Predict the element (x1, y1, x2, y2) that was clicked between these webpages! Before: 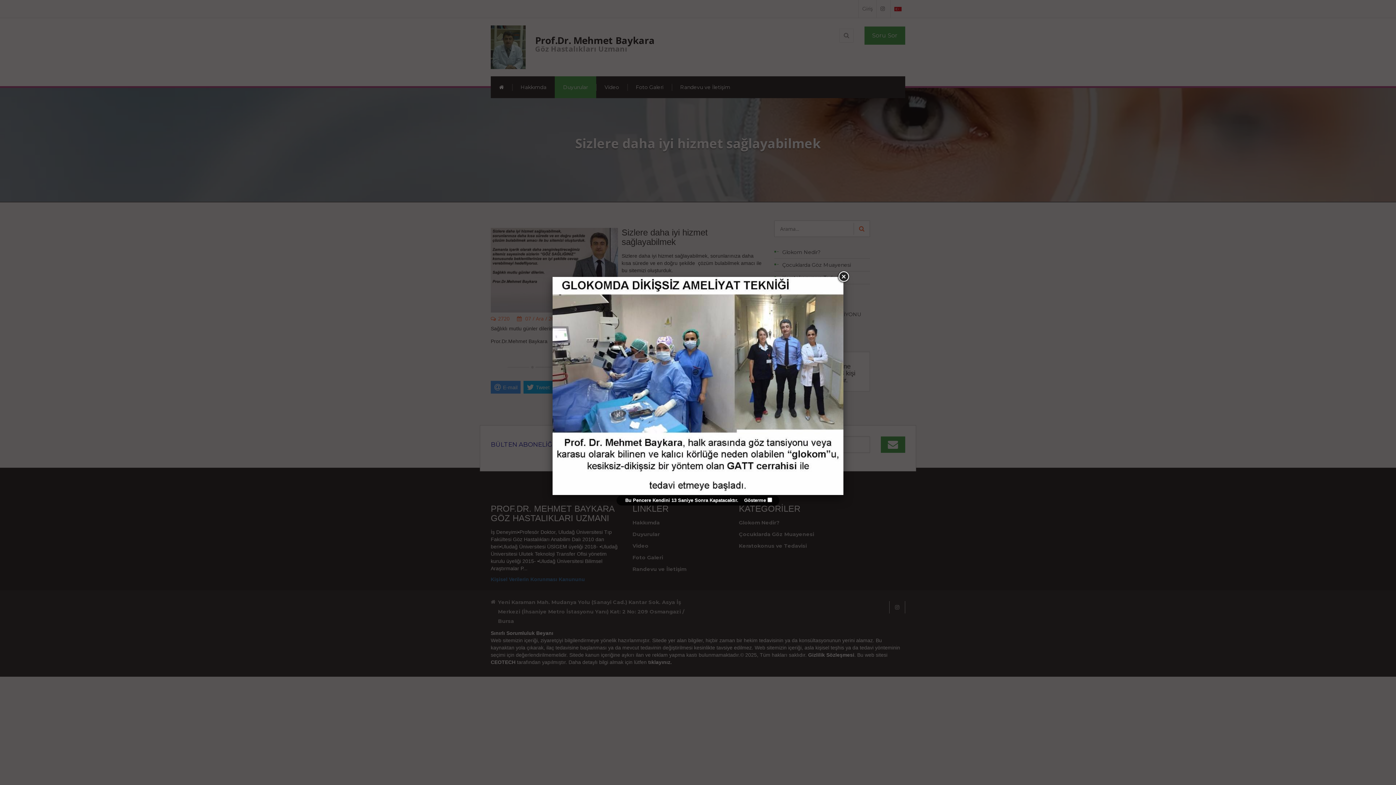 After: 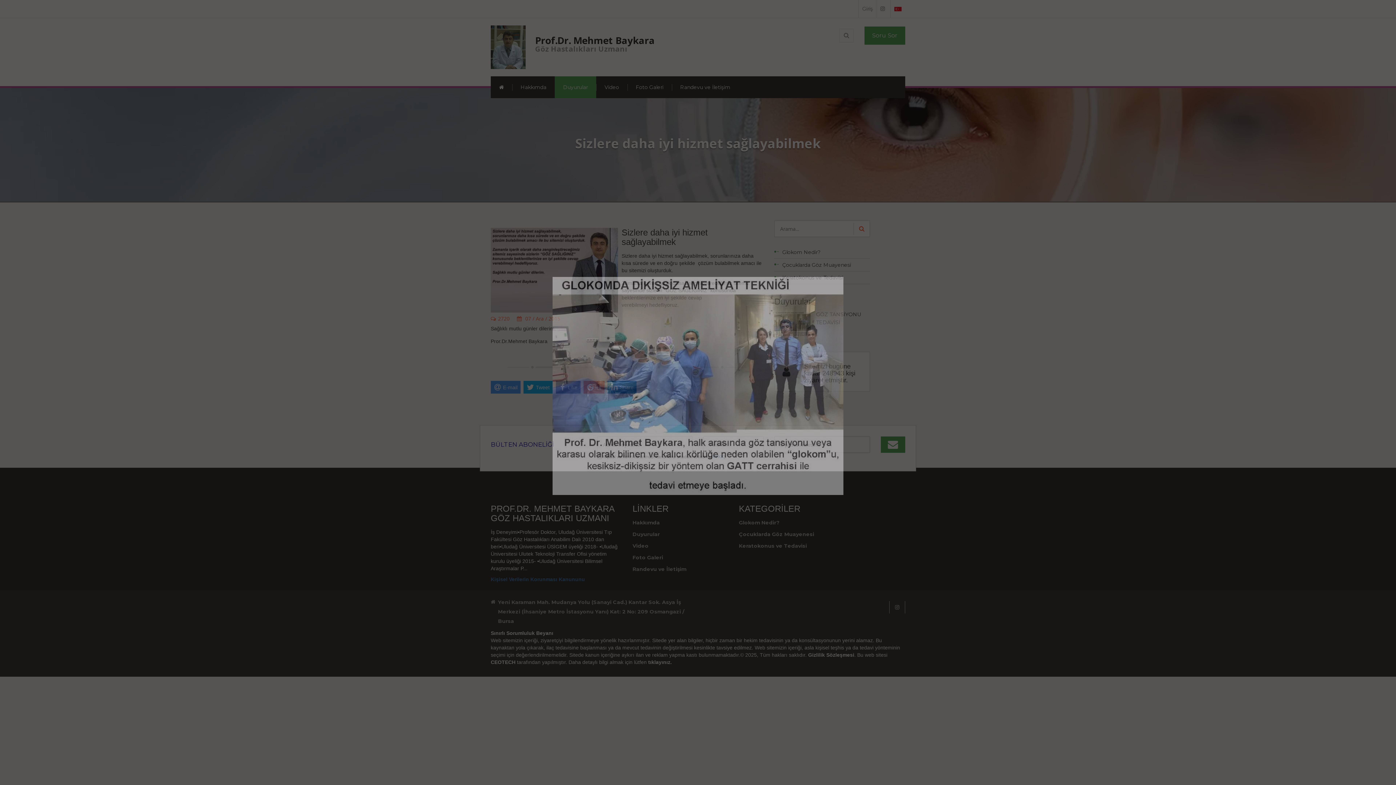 Action: bbox: (552, 277, 843, 495)